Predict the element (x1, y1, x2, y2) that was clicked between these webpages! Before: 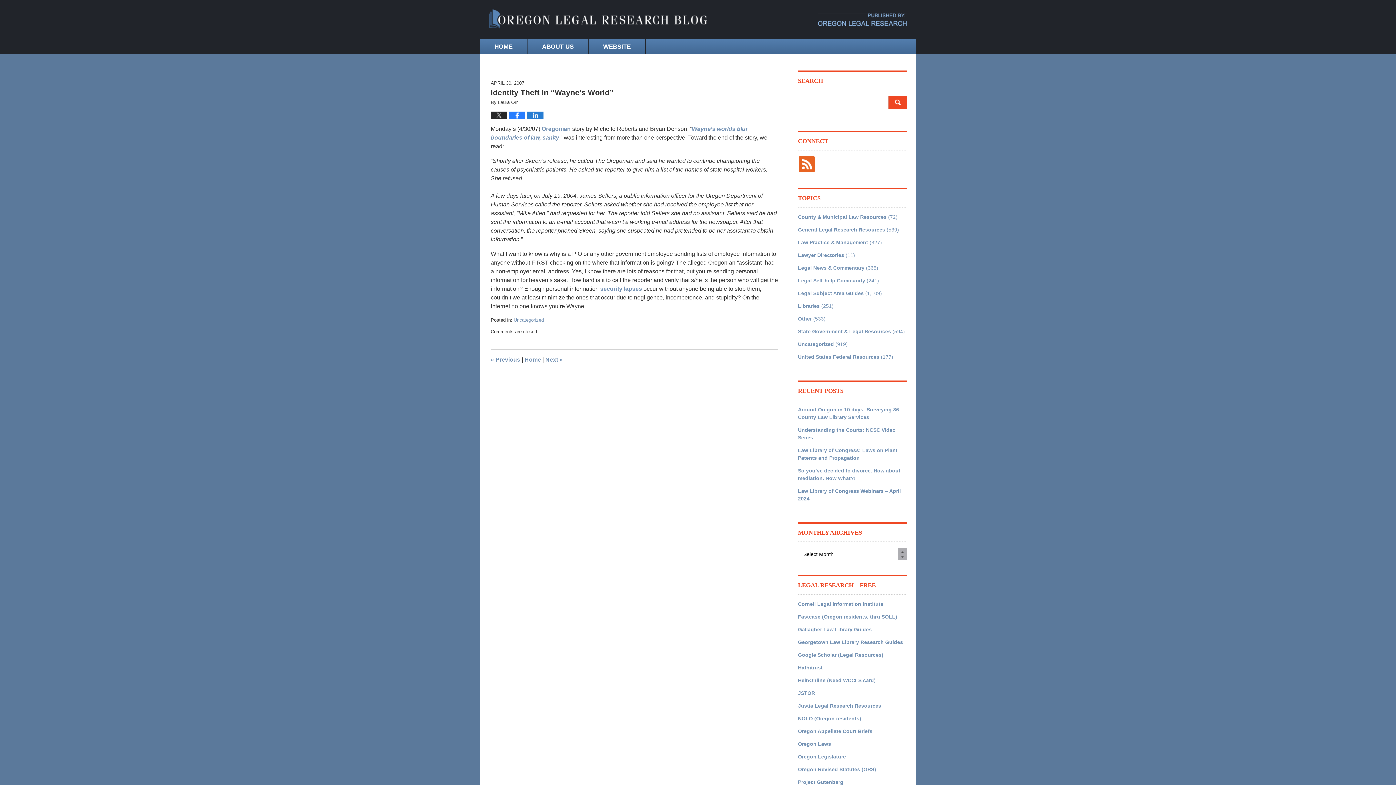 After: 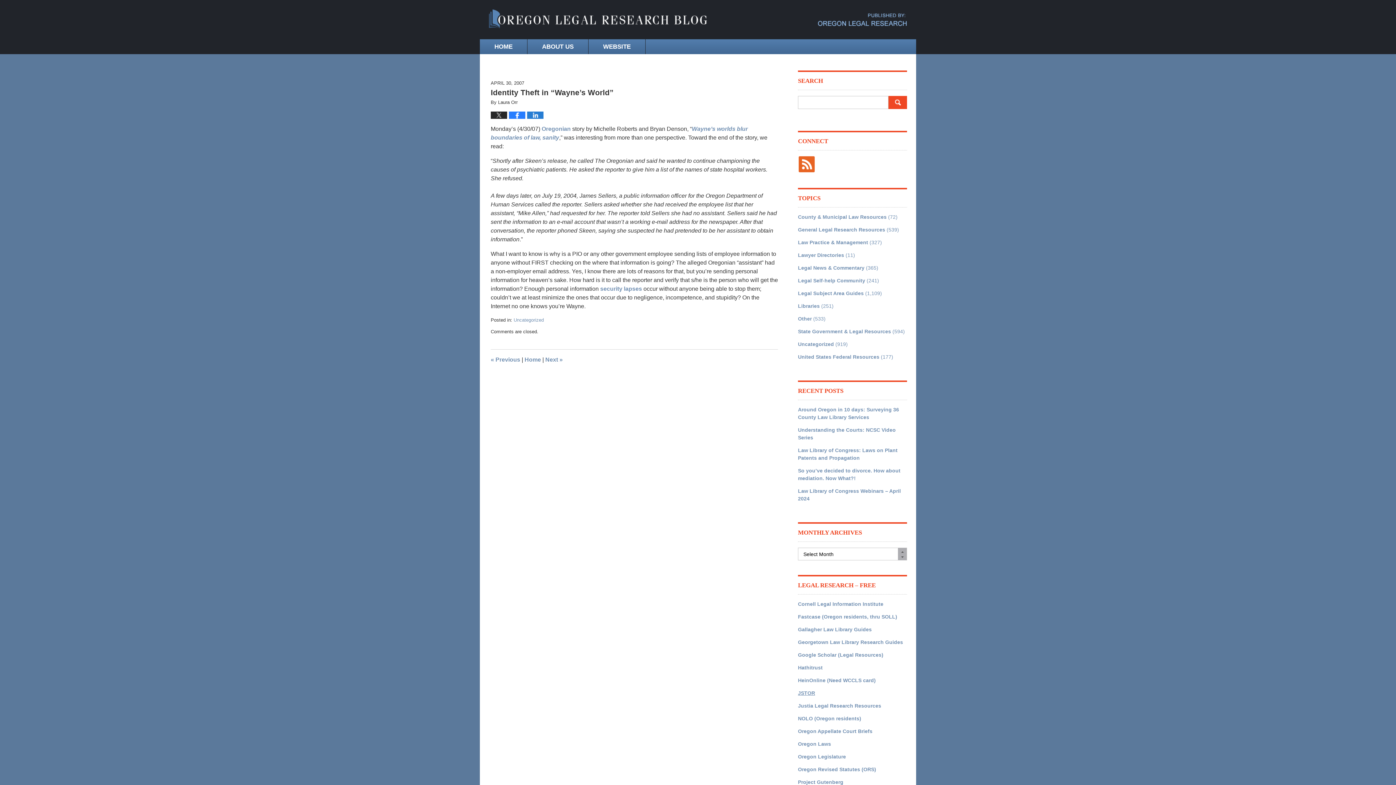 Action: label: JSTOR bbox: (798, 689, 907, 697)